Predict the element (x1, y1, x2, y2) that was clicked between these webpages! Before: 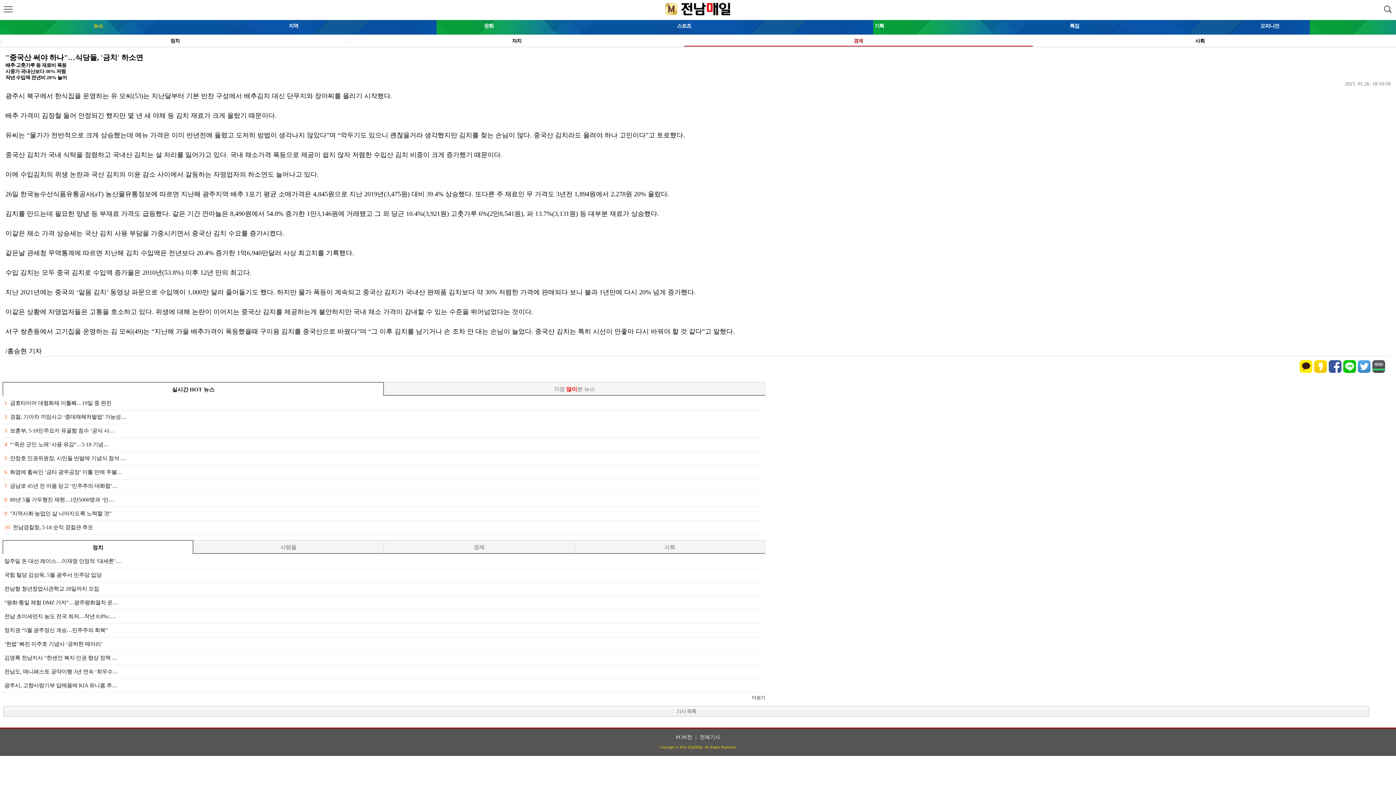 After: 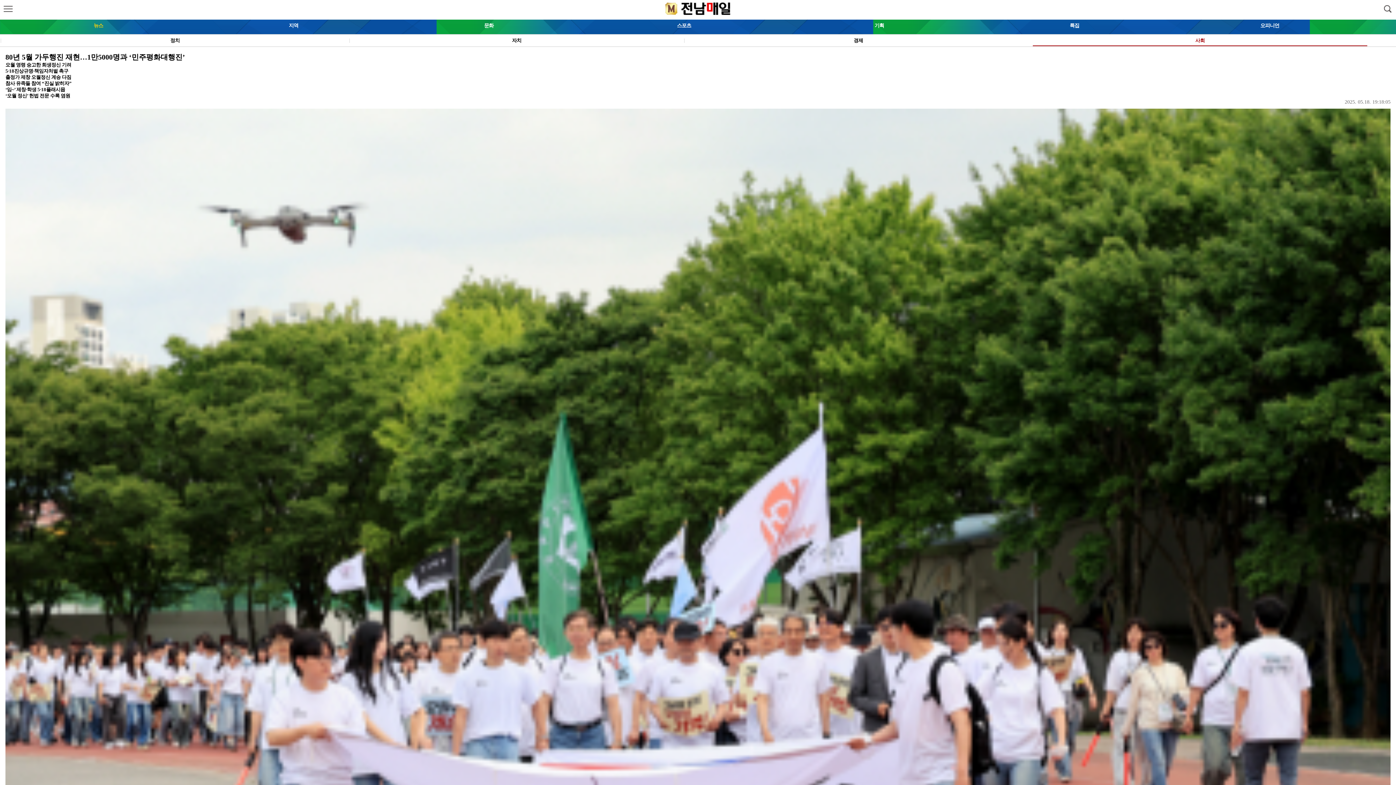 Action: label: 880년 5월 가두행진 재현…1만5000명과 ‘민… bbox: (4, 493, 765, 506)